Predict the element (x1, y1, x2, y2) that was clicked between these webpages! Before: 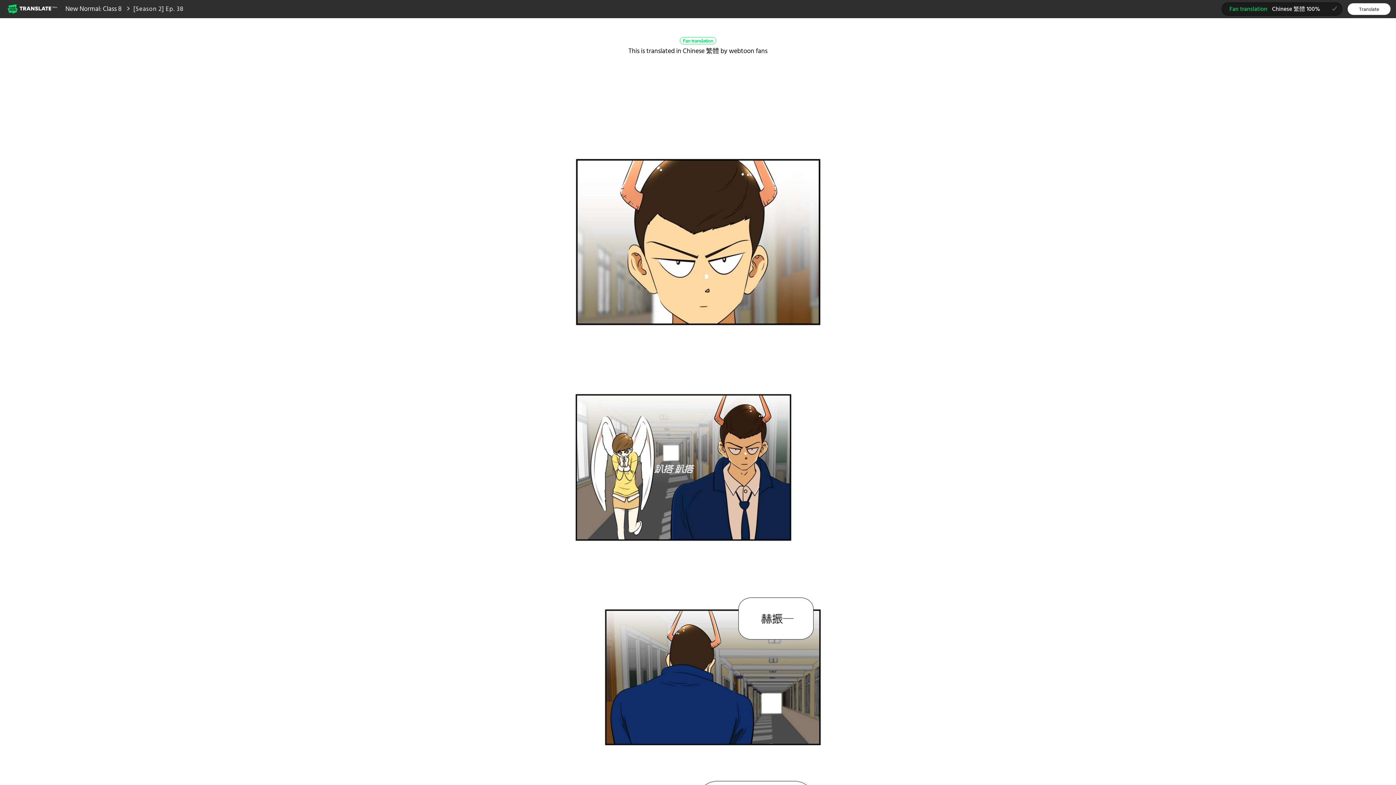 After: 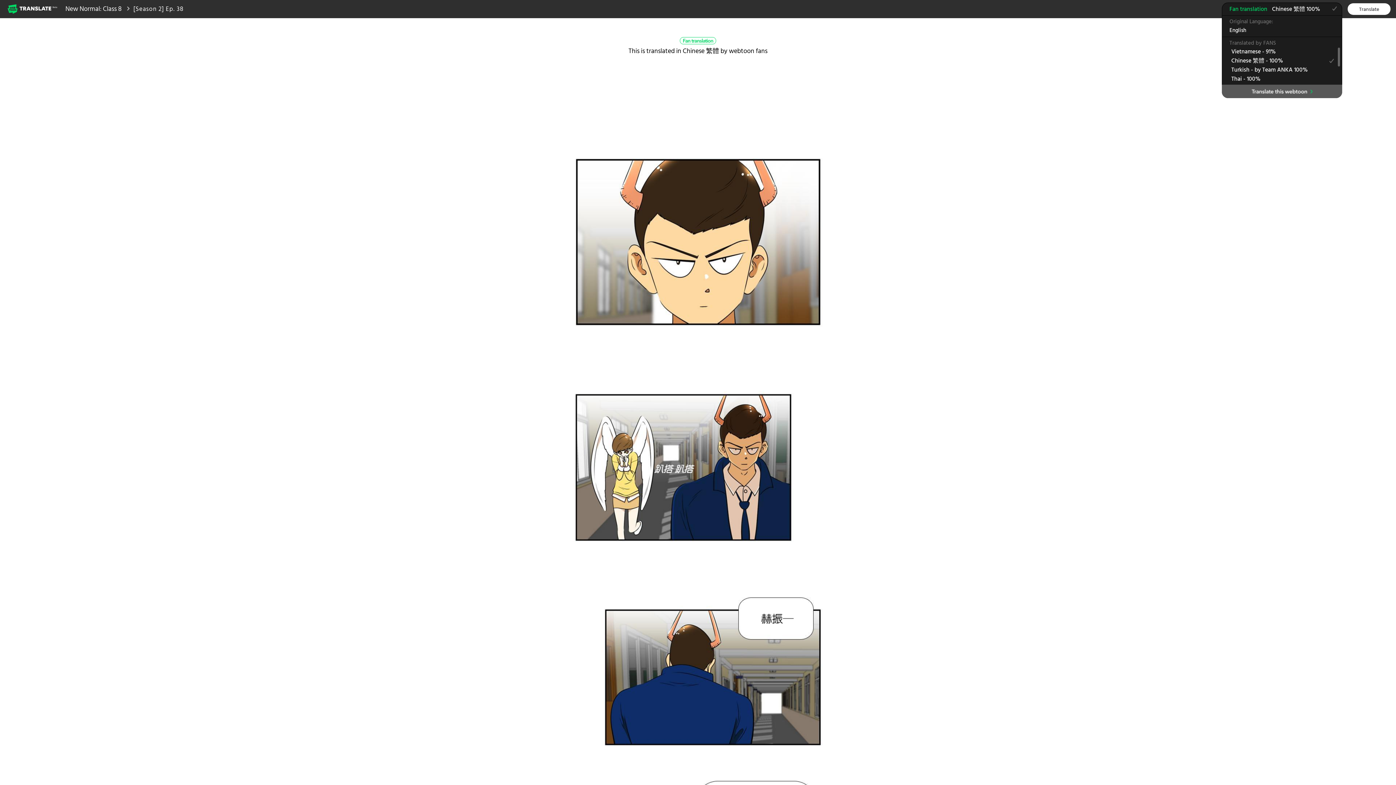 Action: bbox: (1222, 2, 1342, 15) label: Fan translationChinese 繁體 100%
(selected)